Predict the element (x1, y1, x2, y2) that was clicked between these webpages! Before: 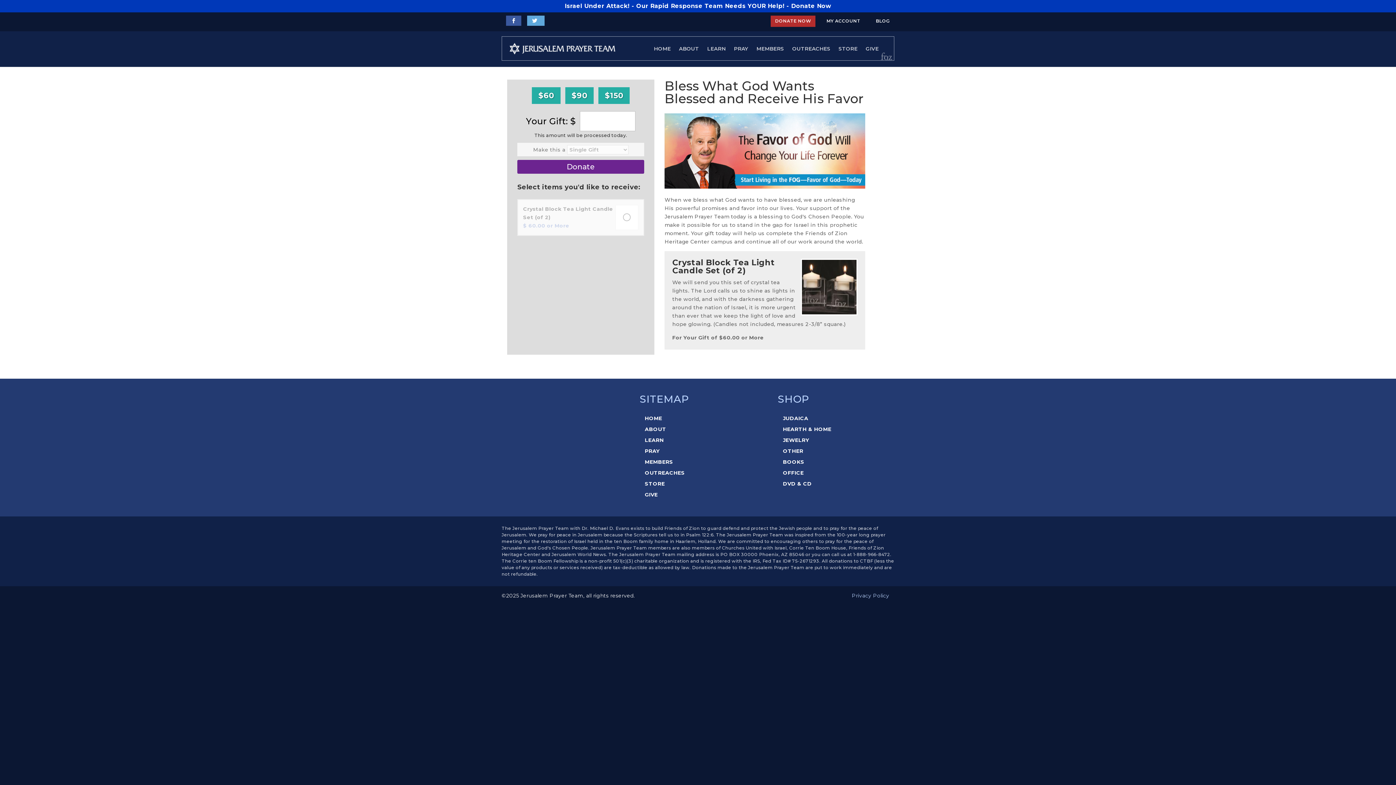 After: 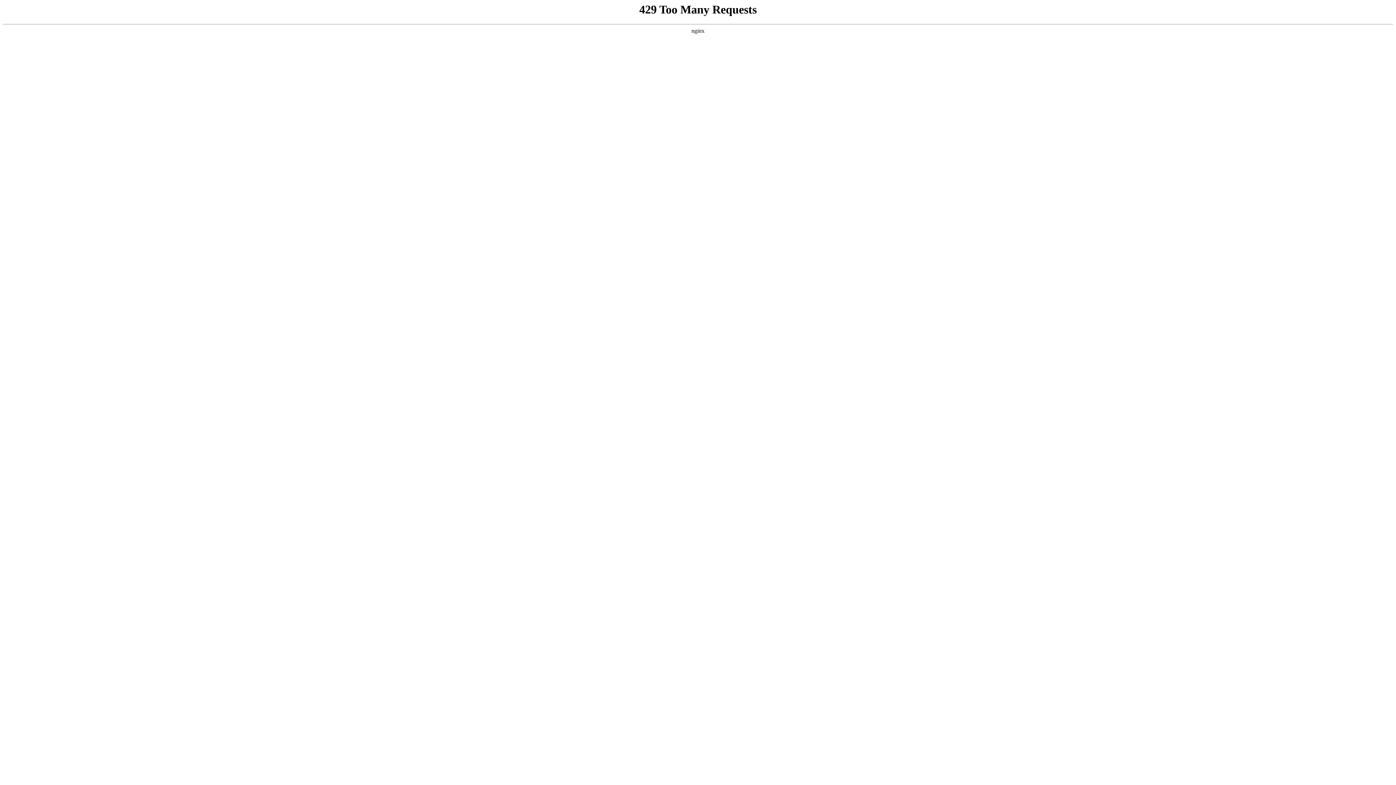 Action: bbox: (730, 38, 752, 59) label: PRAY